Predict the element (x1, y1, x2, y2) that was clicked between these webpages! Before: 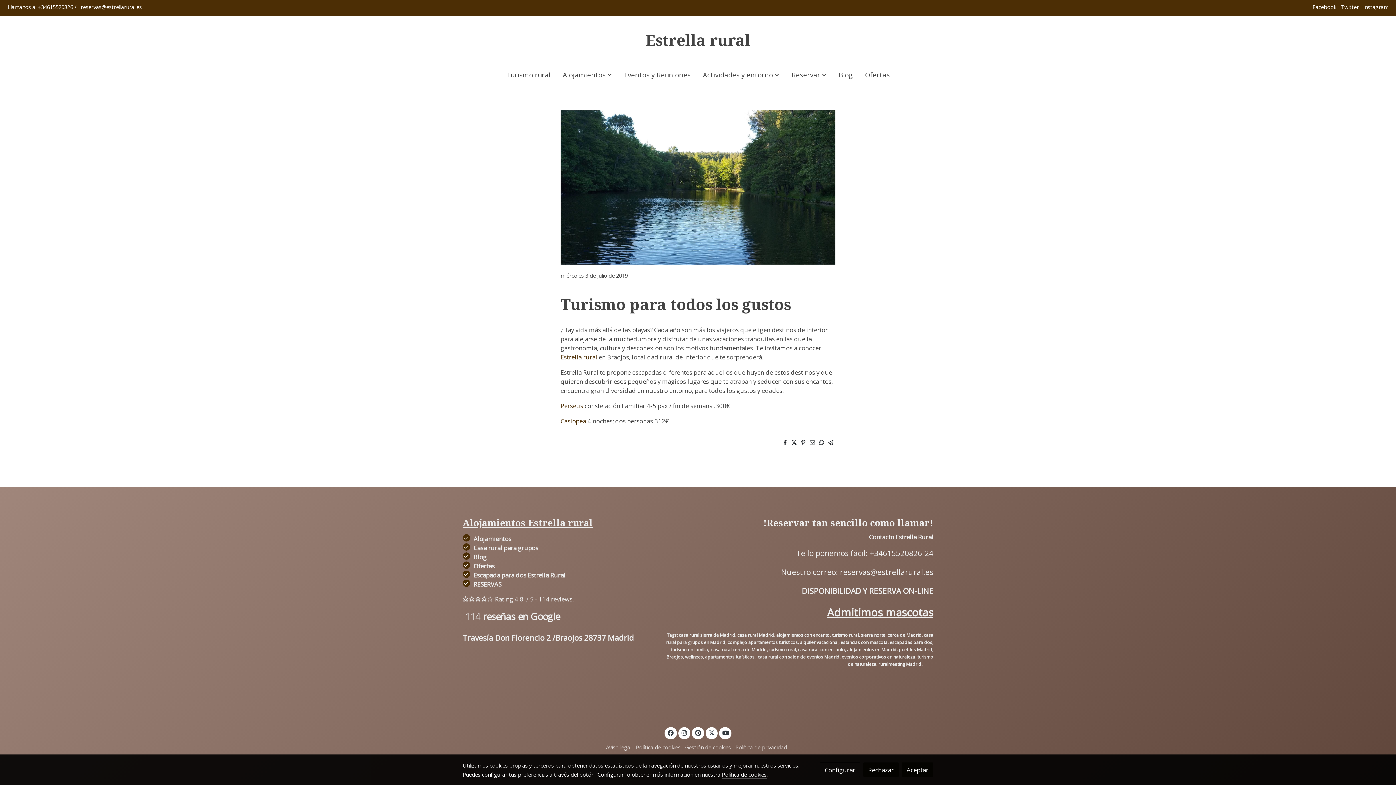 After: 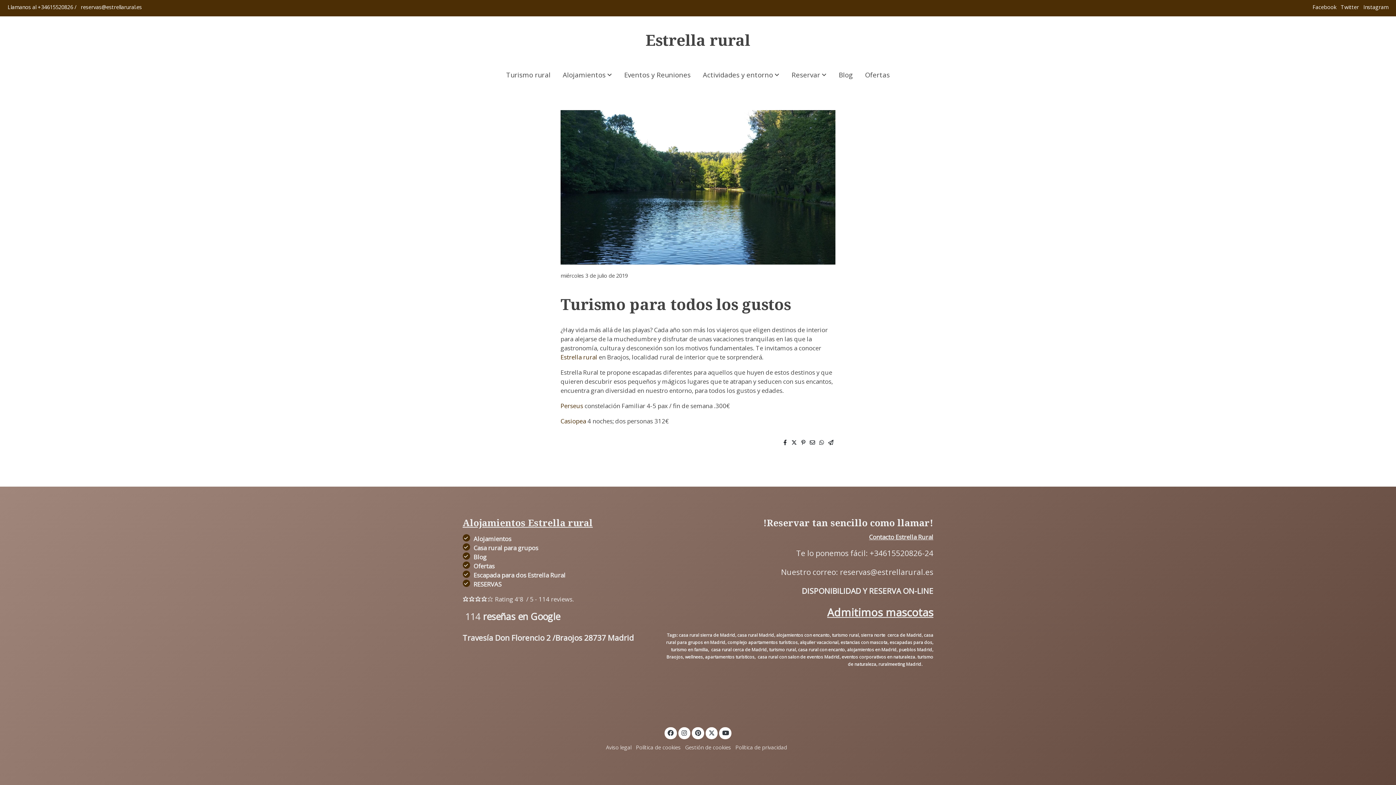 Action: bbox: (863, 763, 898, 777) label: Rechazar